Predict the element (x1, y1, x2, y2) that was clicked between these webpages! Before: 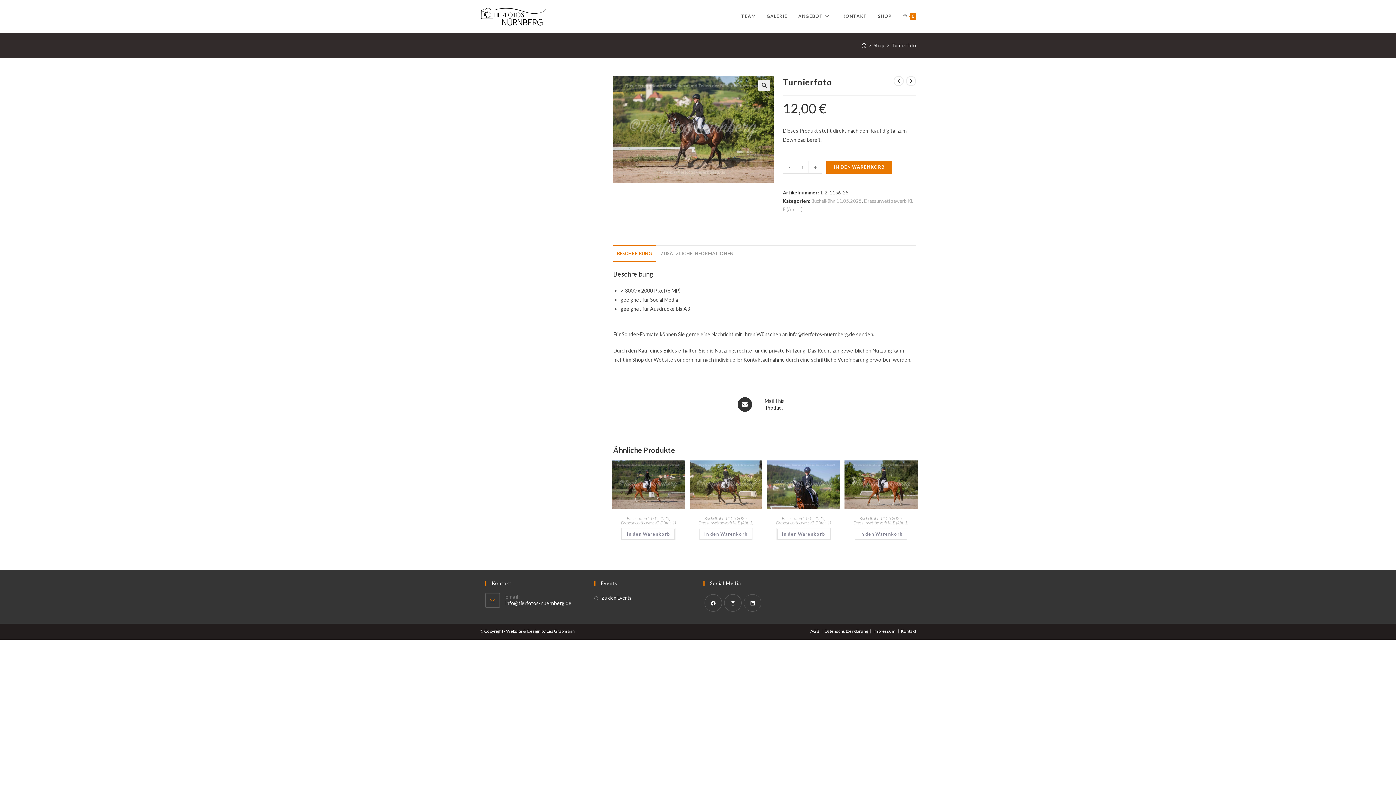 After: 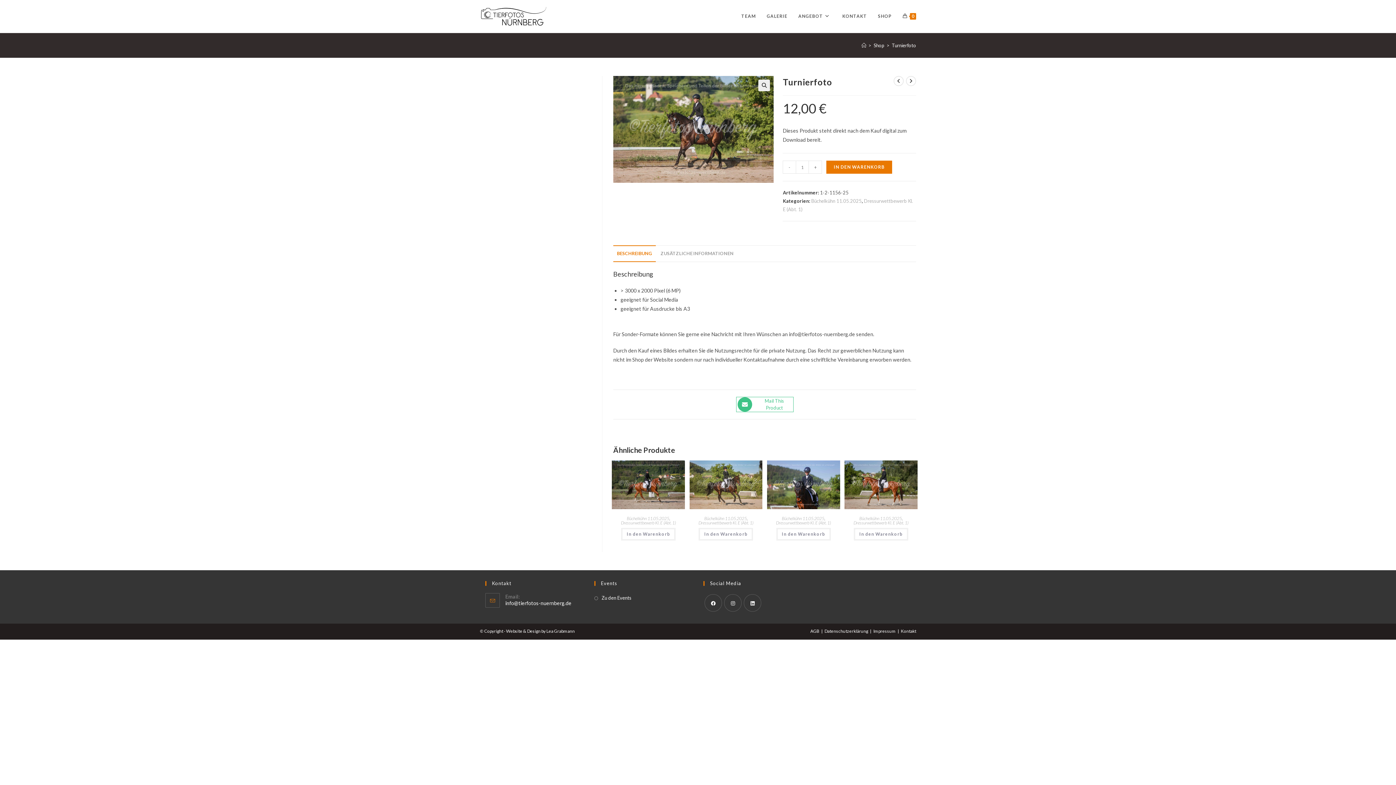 Action: label: Share via email bbox: (736, 397, 793, 412)